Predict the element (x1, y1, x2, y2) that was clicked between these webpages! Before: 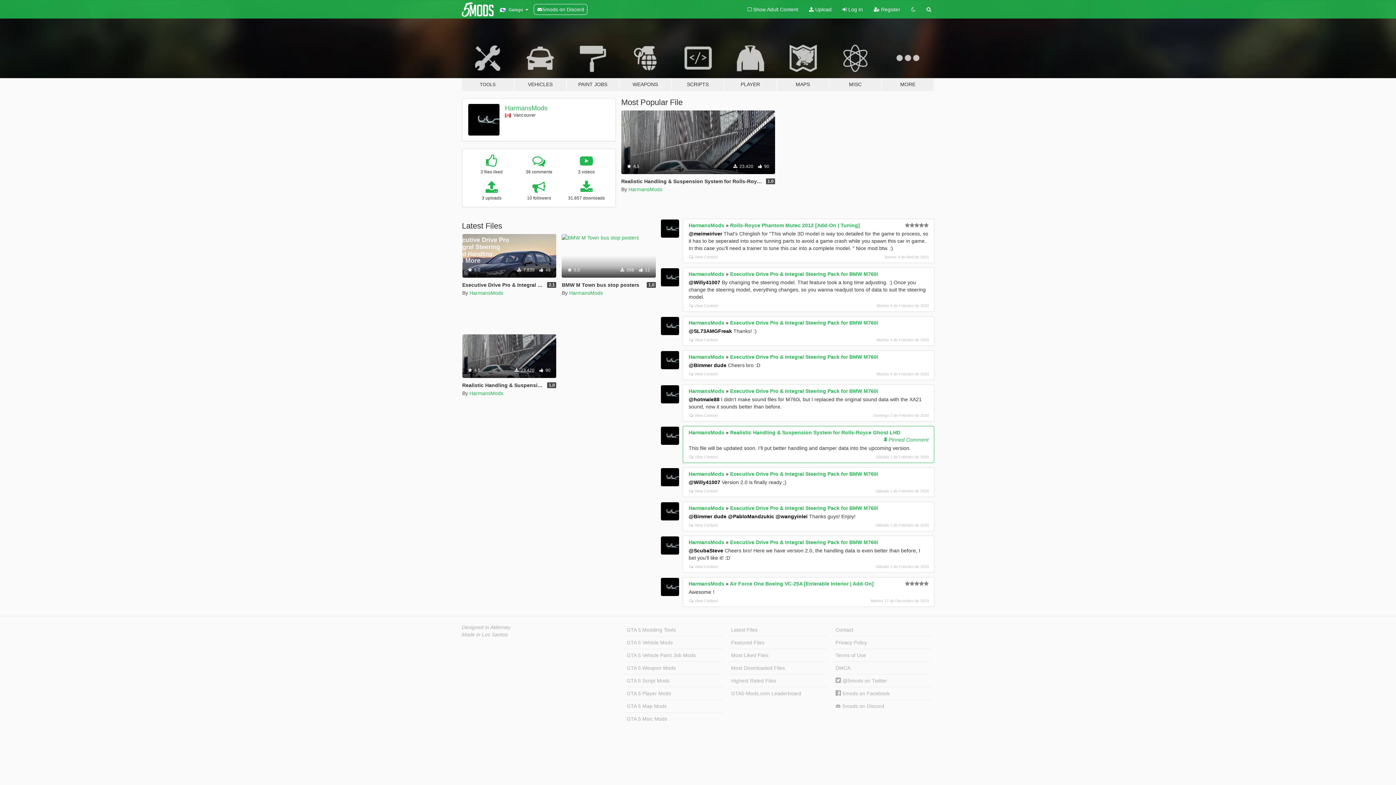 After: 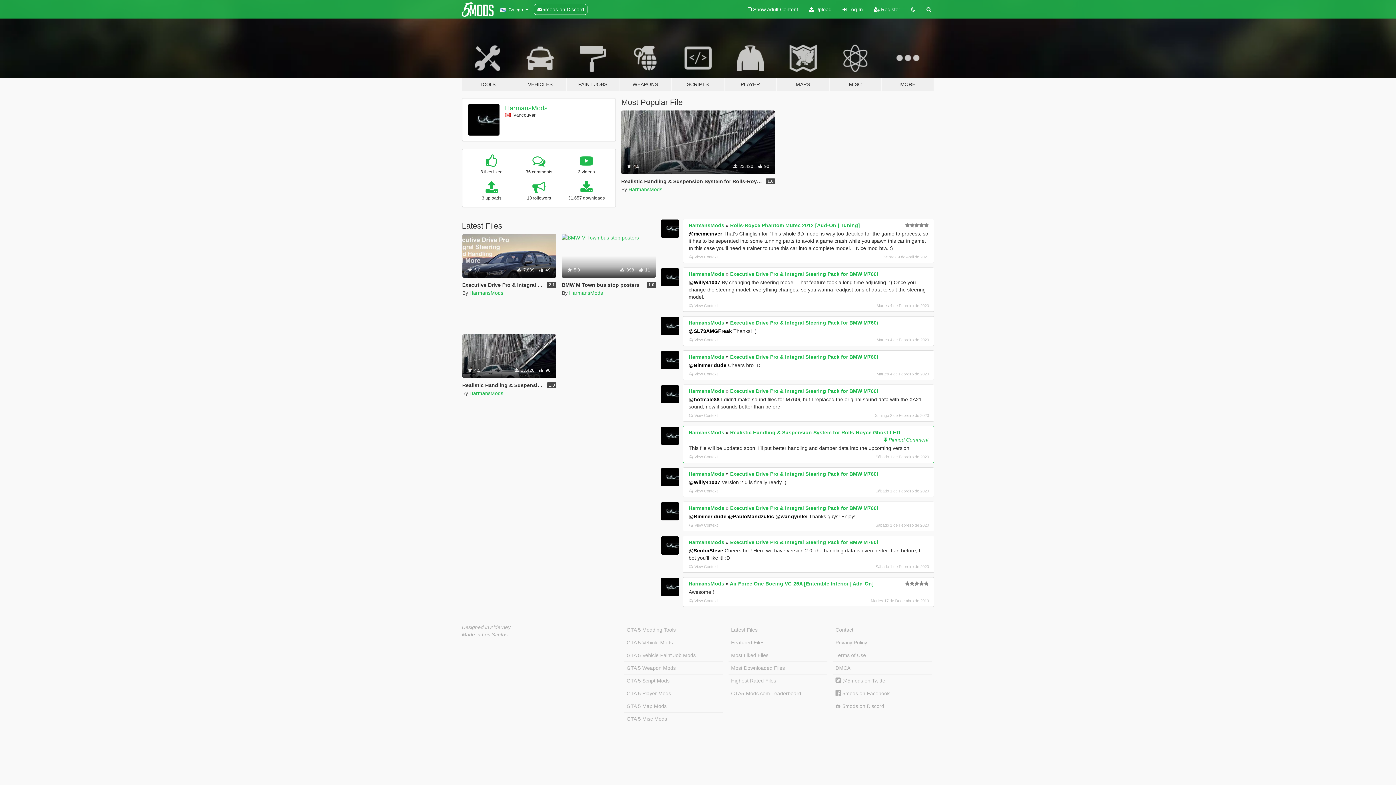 Action: bbox: (533, 4, 587, 14) label: 5mods on Discord